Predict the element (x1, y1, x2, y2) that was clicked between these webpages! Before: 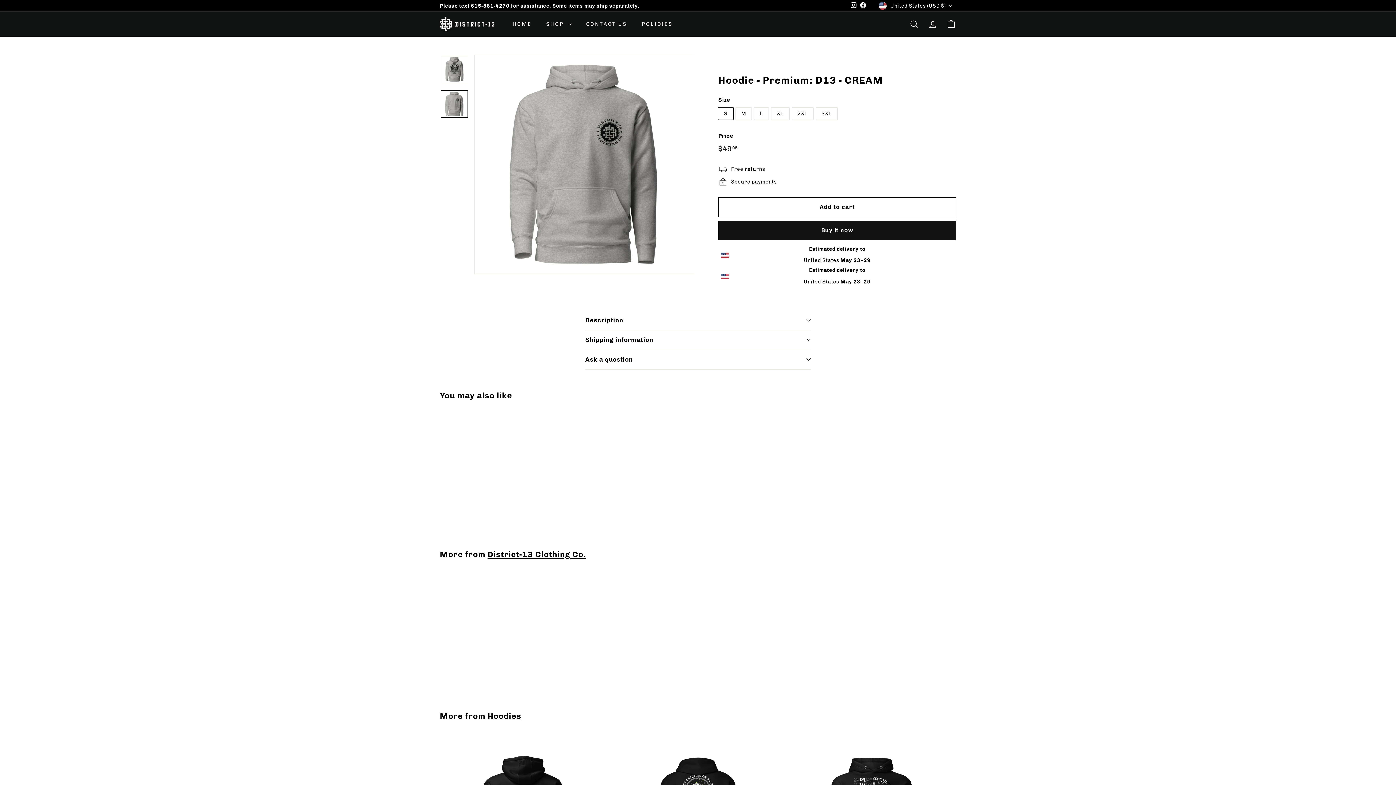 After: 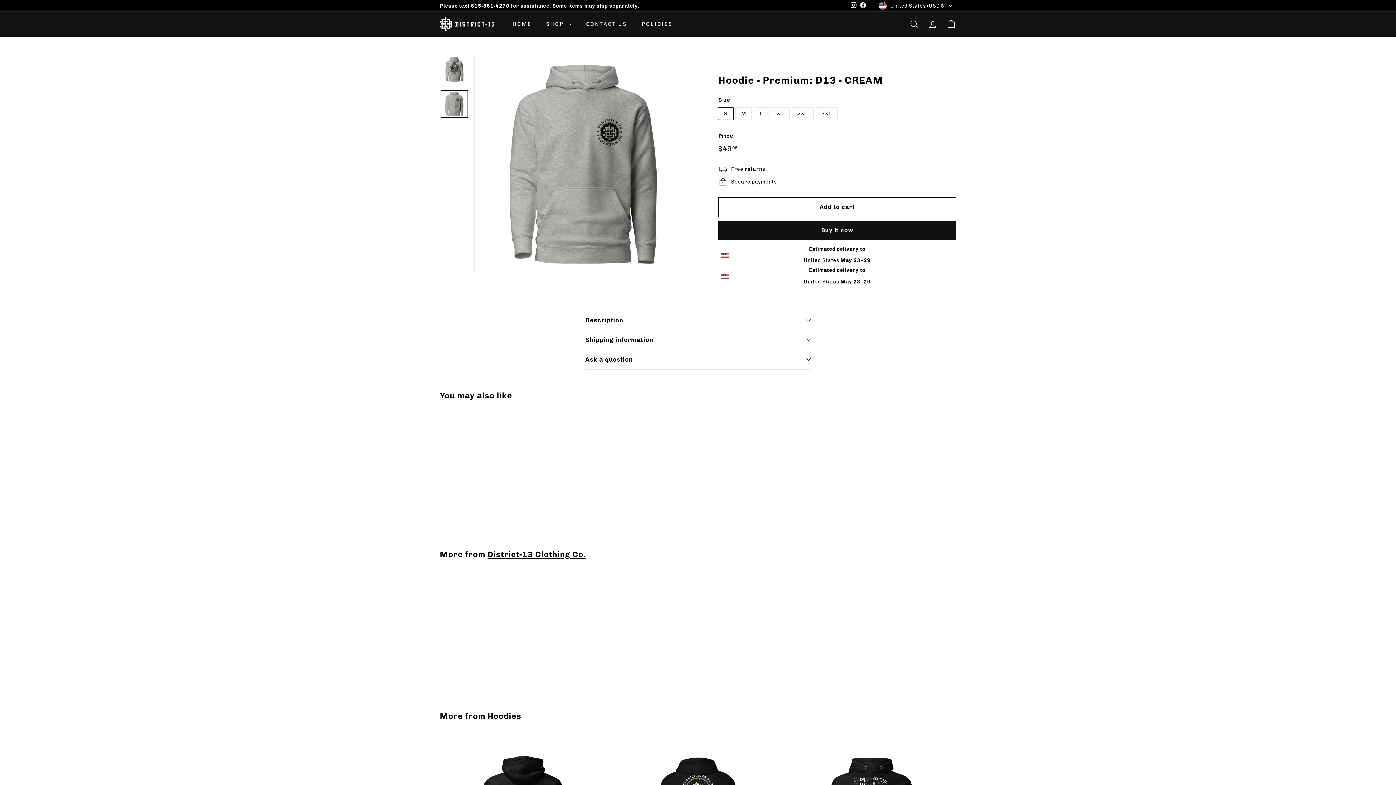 Action: bbox: (858, 0, 868, 10) label: Facebook